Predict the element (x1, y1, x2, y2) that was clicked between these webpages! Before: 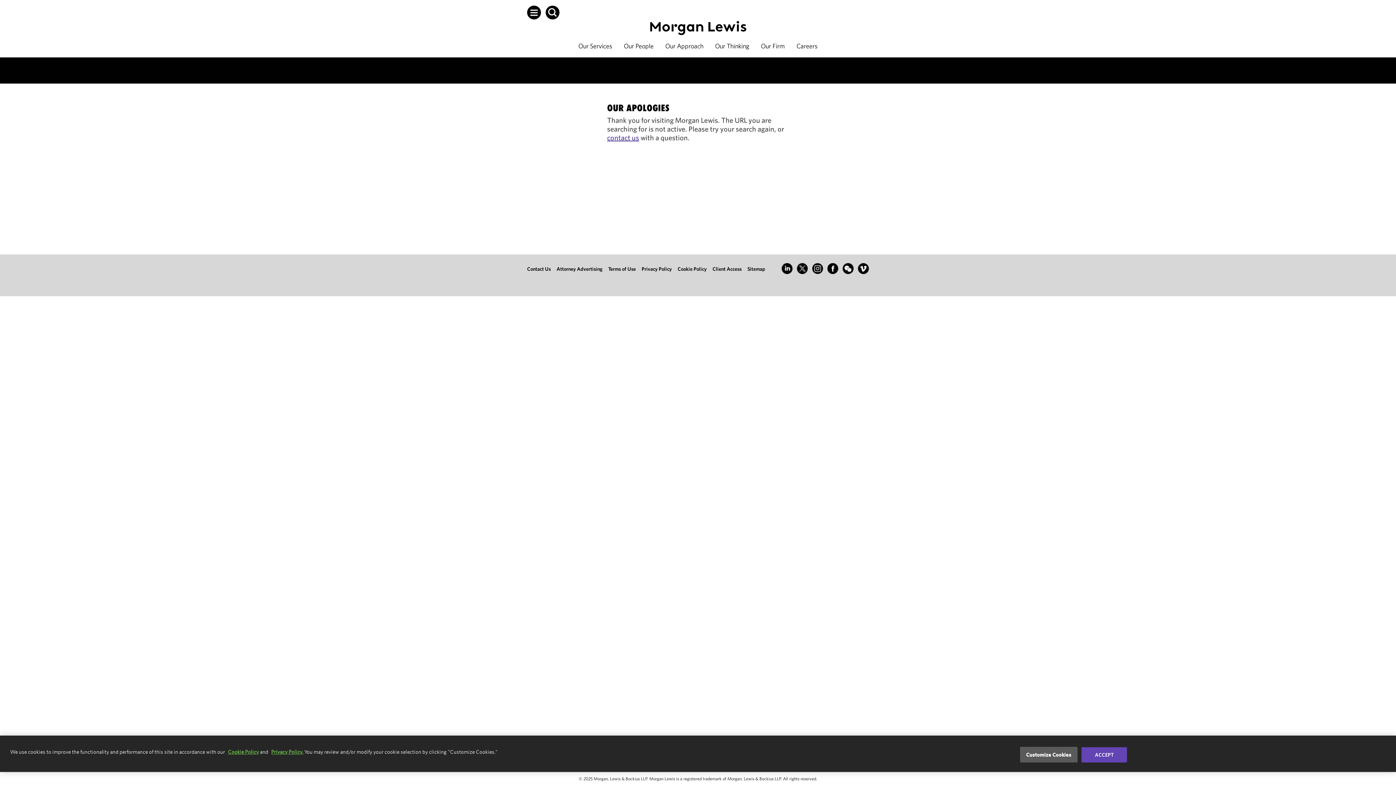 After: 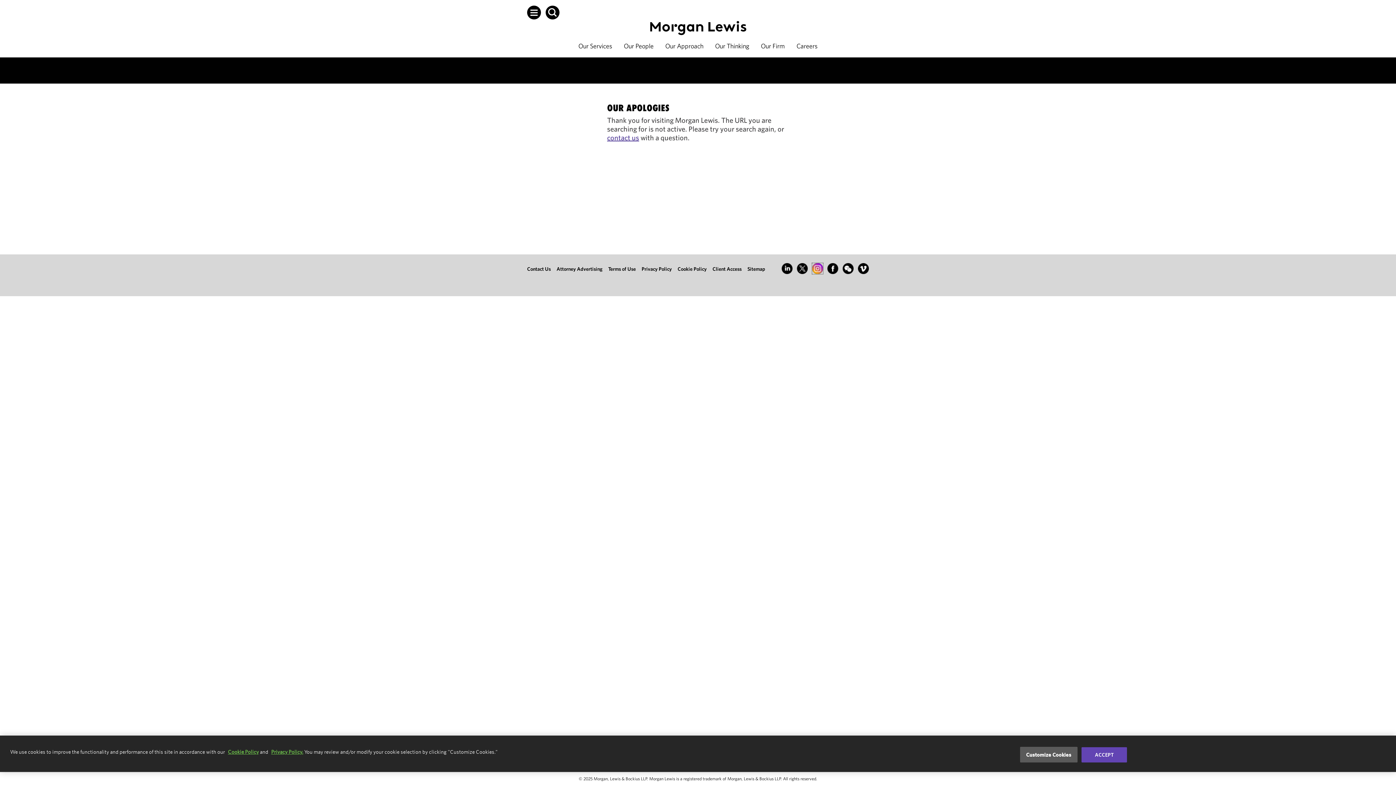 Action: bbox: (812, 263, 823, 274)